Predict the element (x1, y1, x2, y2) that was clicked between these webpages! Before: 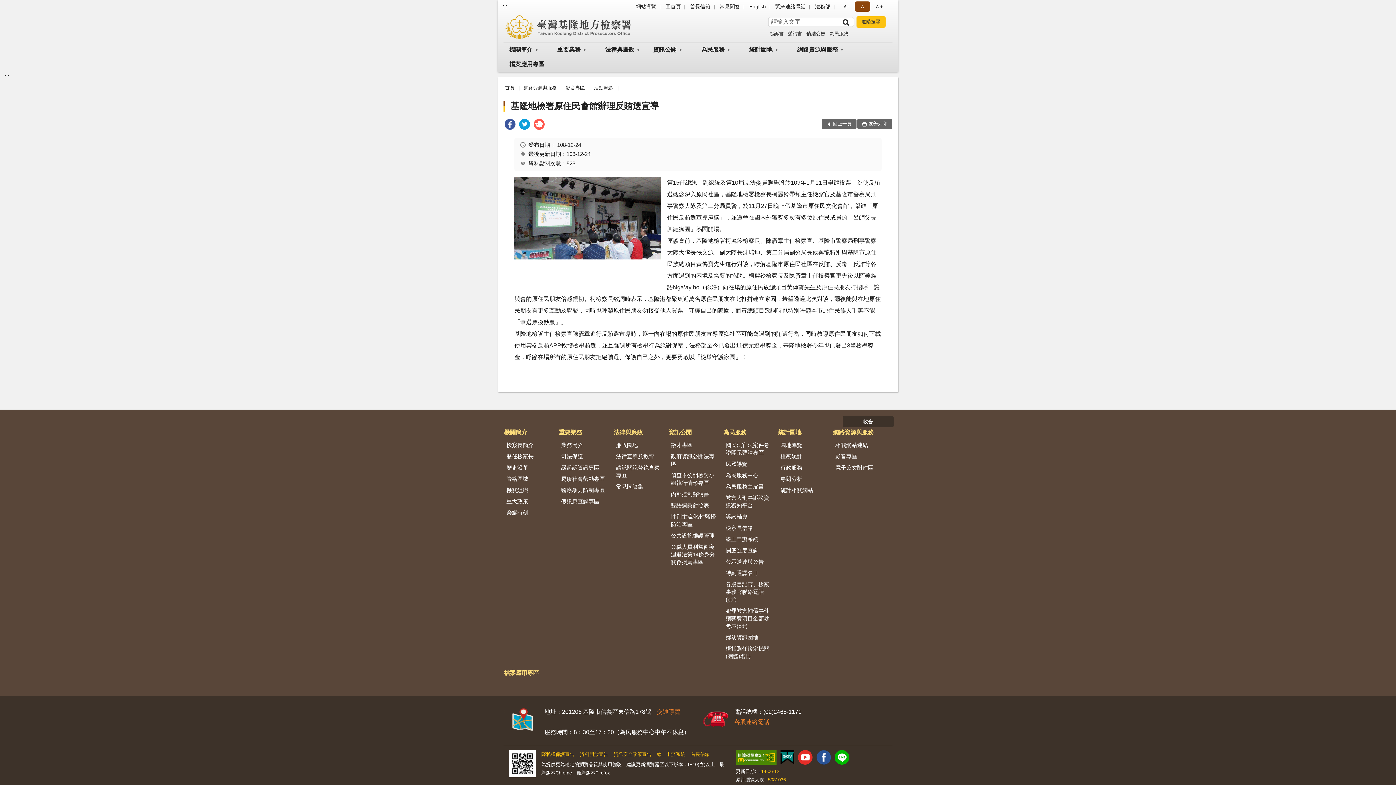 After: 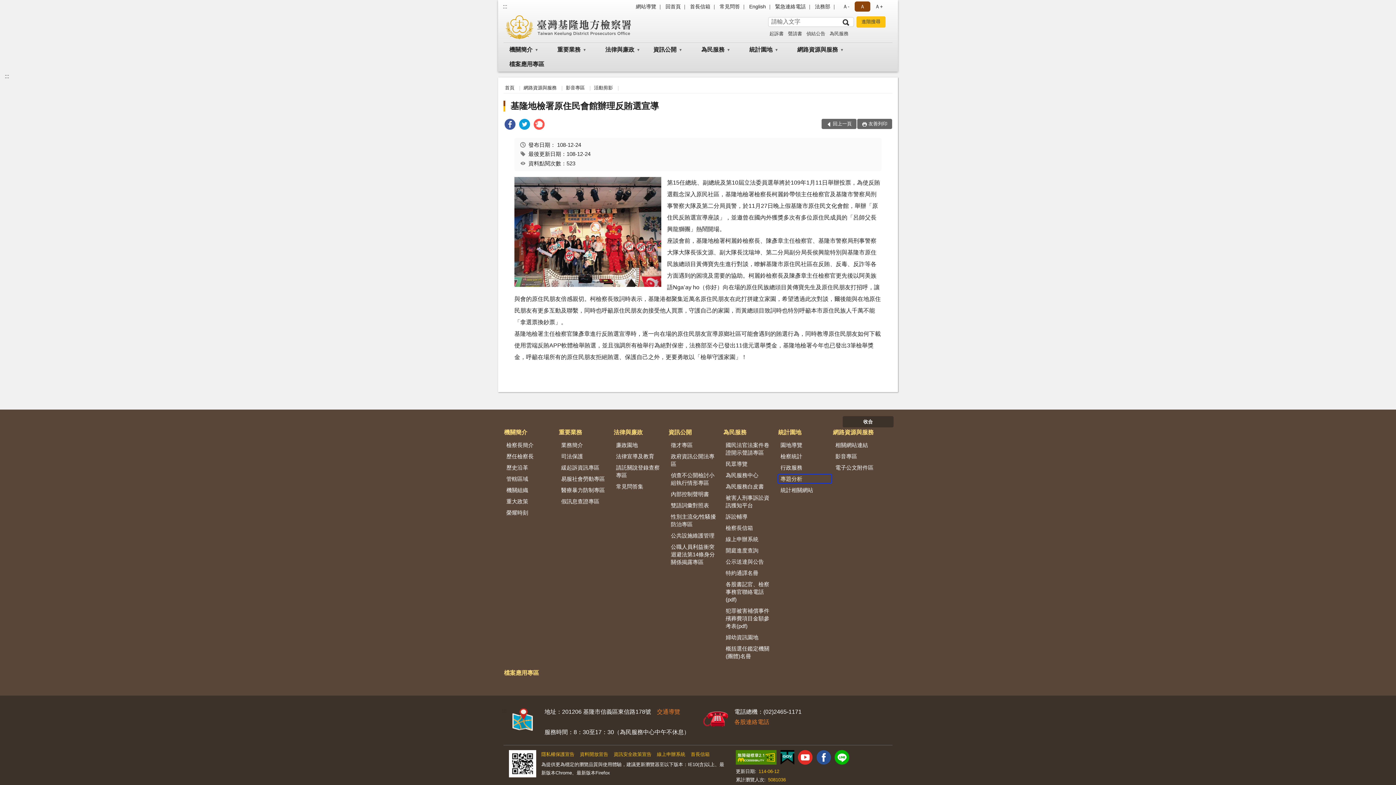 Action: bbox: (777, 474, 832, 484) label: 專題分析